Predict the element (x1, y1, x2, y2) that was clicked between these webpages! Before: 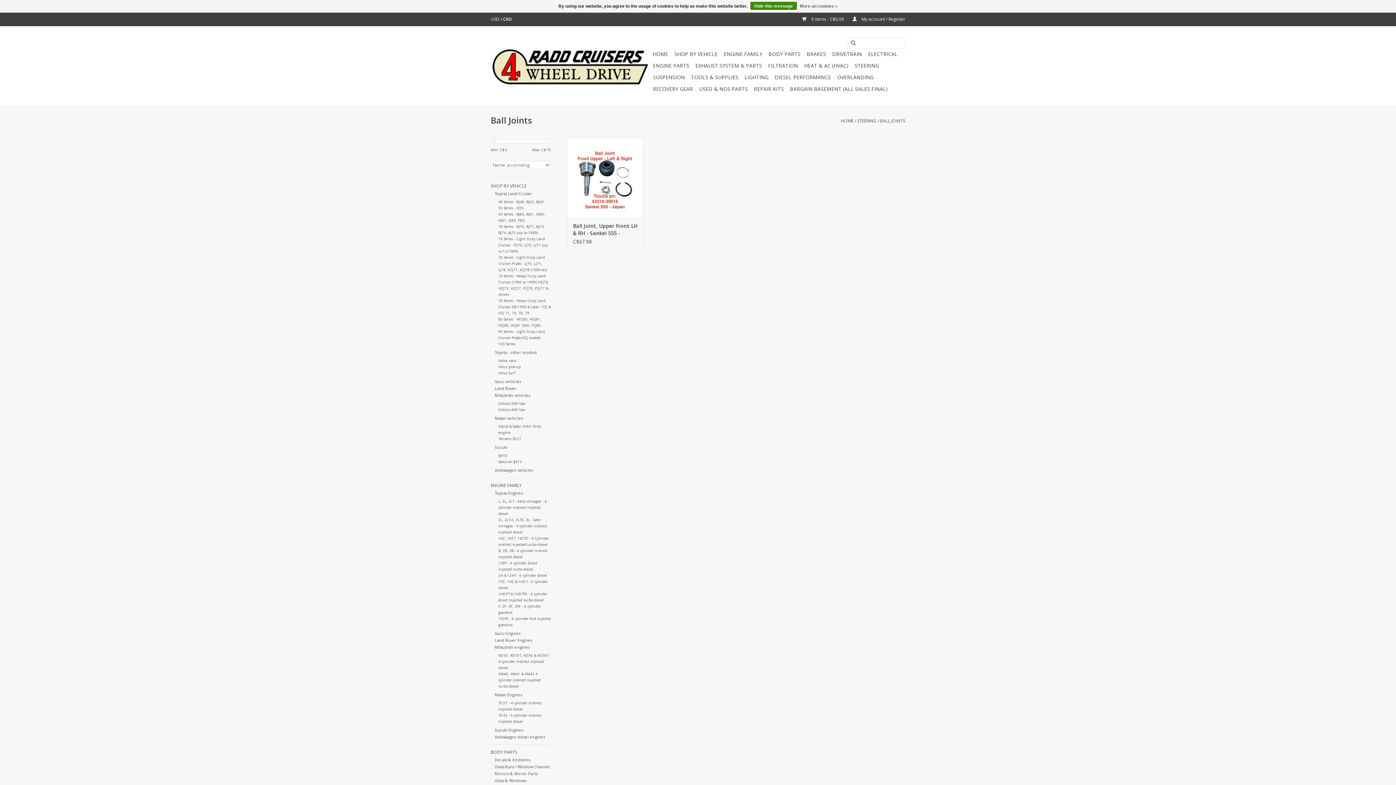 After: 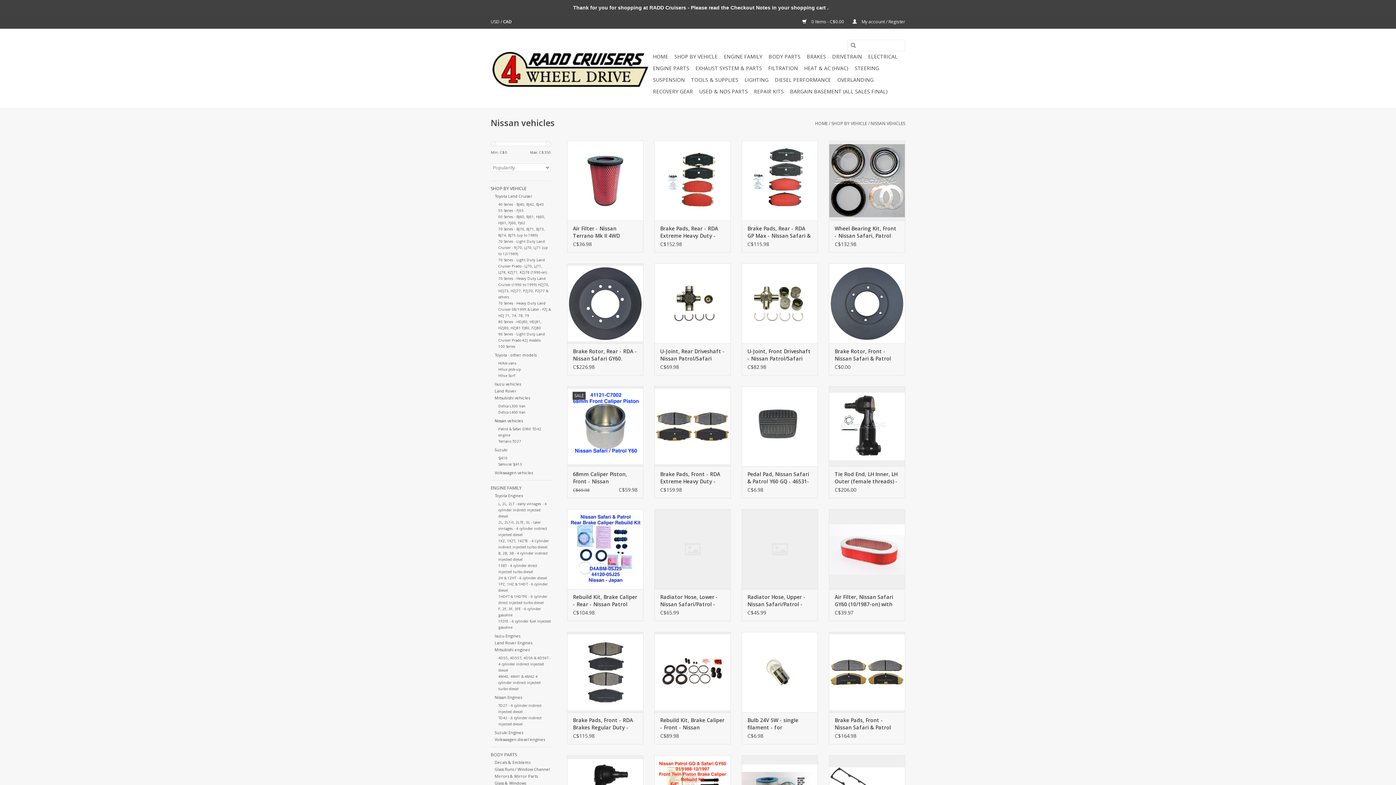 Action: bbox: (494, 415, 522, 421) label: Nissan vehicles